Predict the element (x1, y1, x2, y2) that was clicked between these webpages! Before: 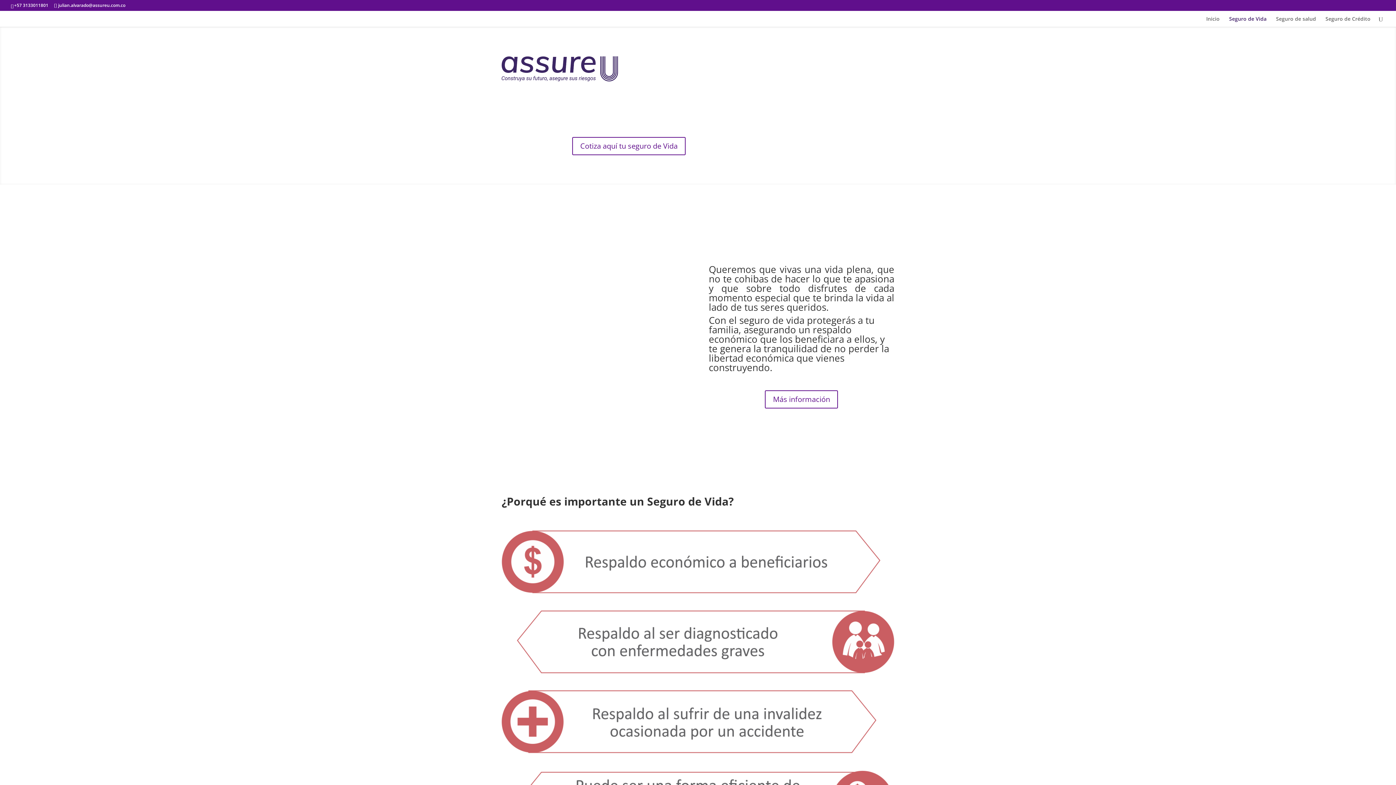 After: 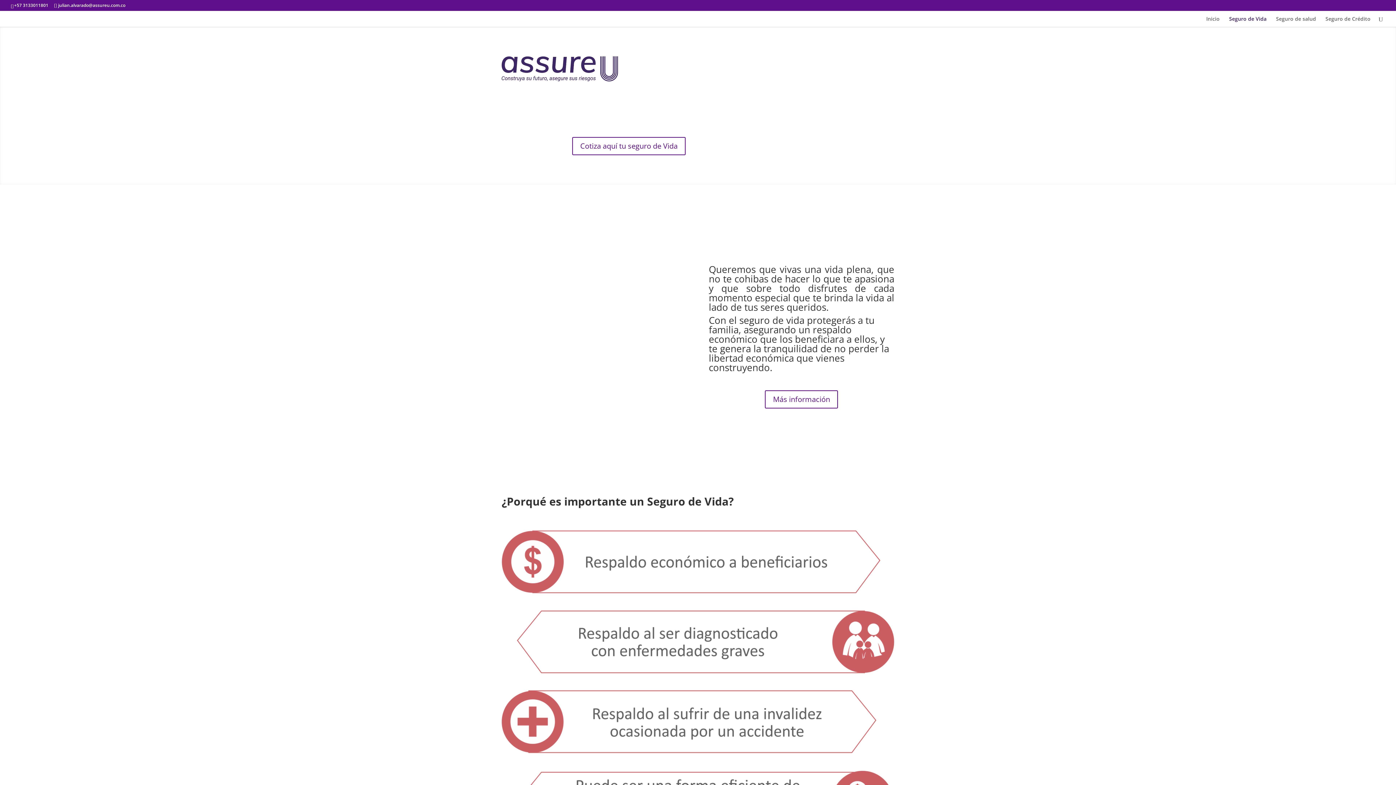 Action: bbox: (745, 419, 858, 437) label: Cotiza aquí tu seguro de Vida